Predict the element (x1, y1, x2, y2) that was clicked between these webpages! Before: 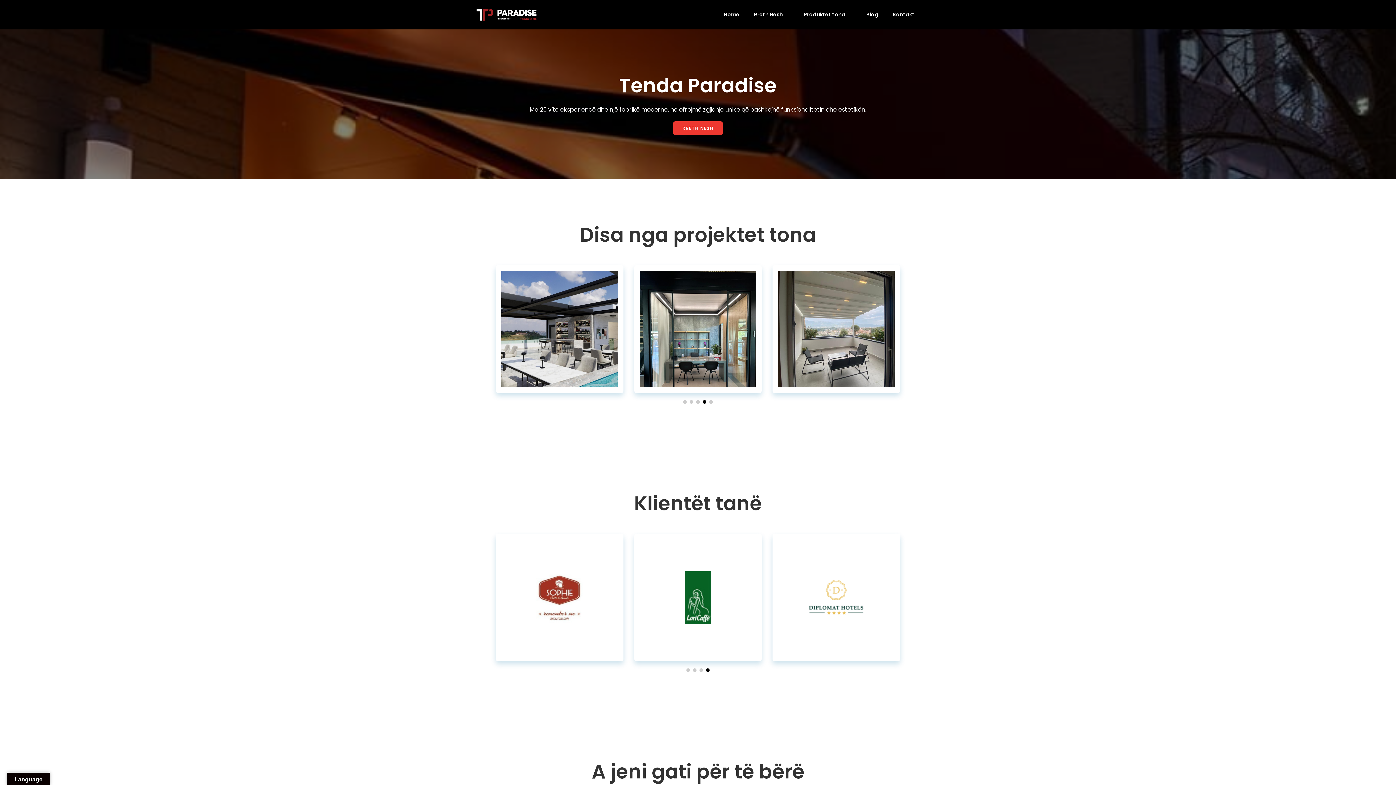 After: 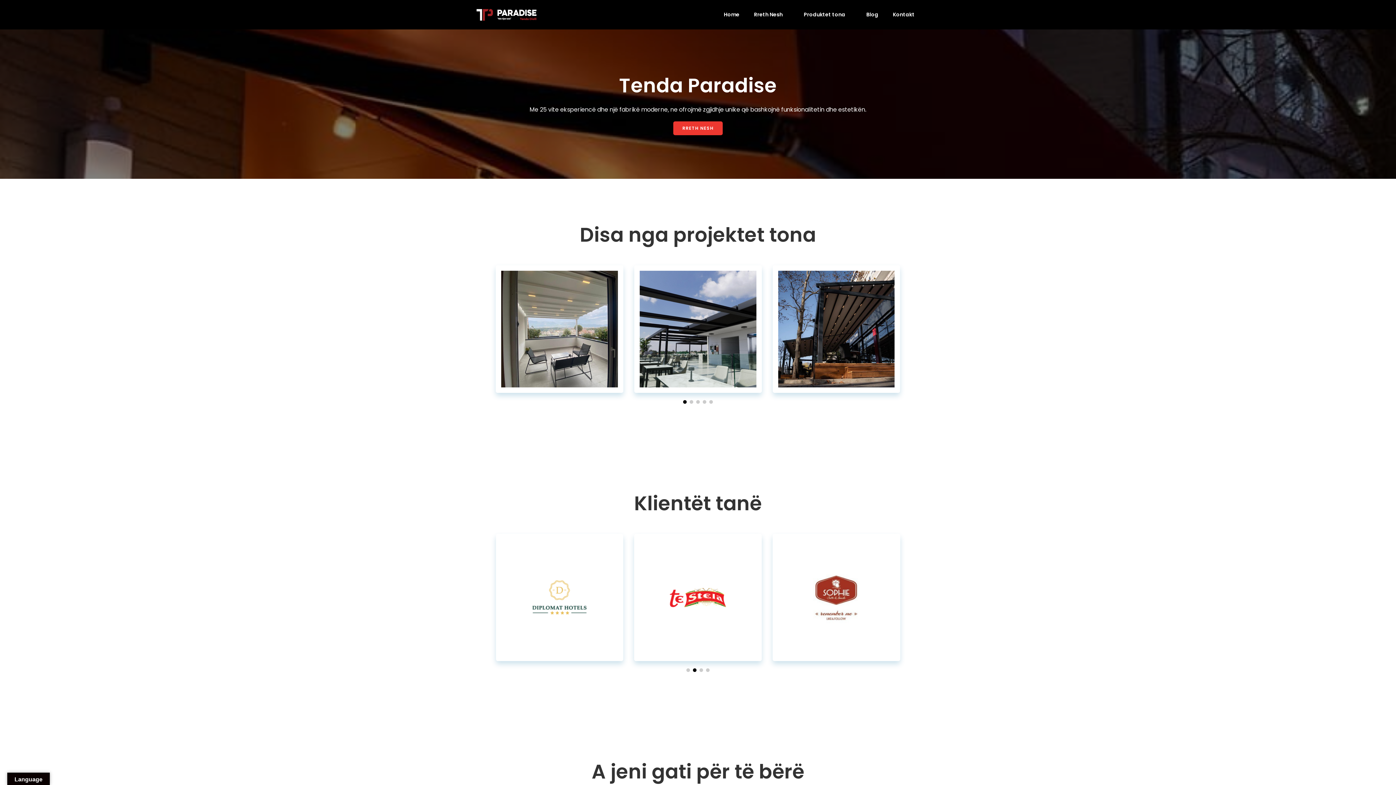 Action: bbox: (474, 7, 539, 21)